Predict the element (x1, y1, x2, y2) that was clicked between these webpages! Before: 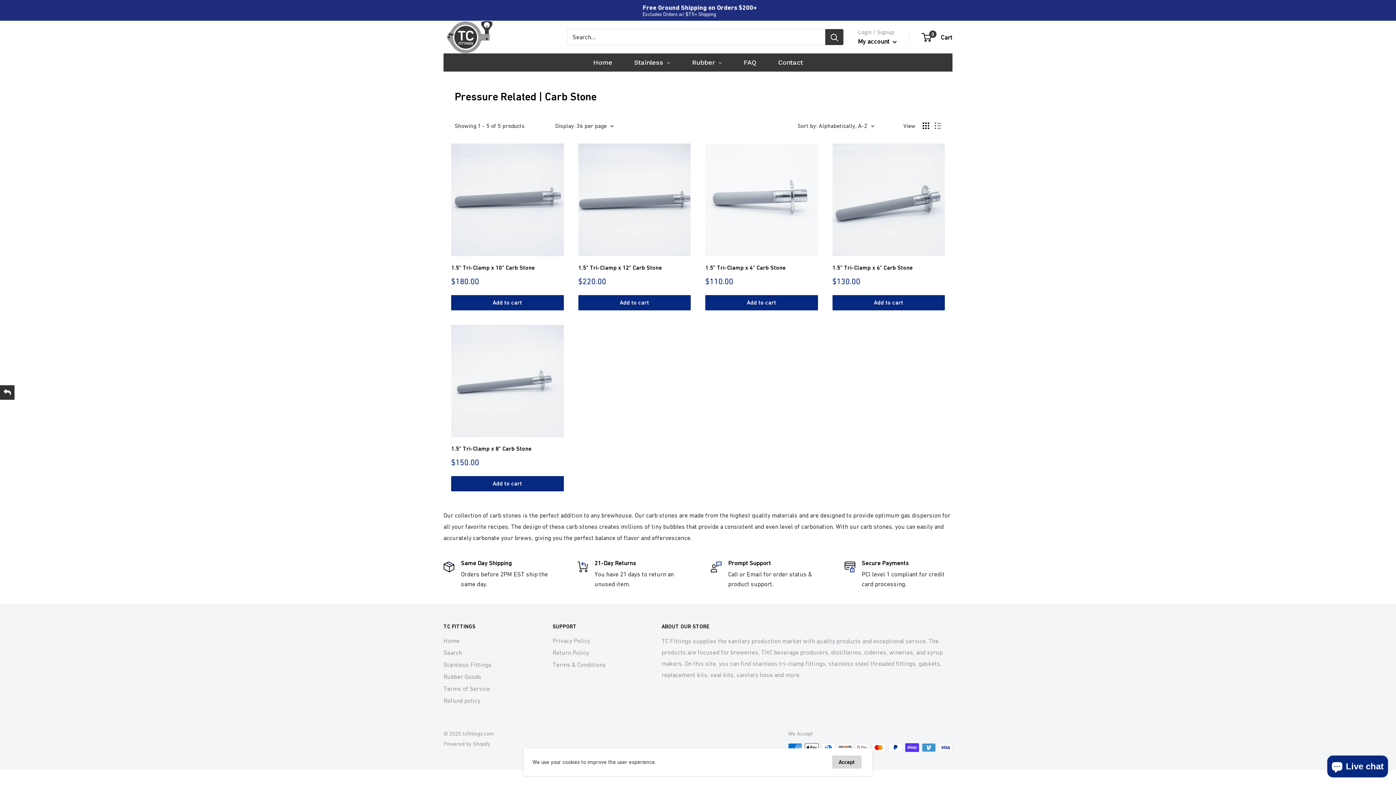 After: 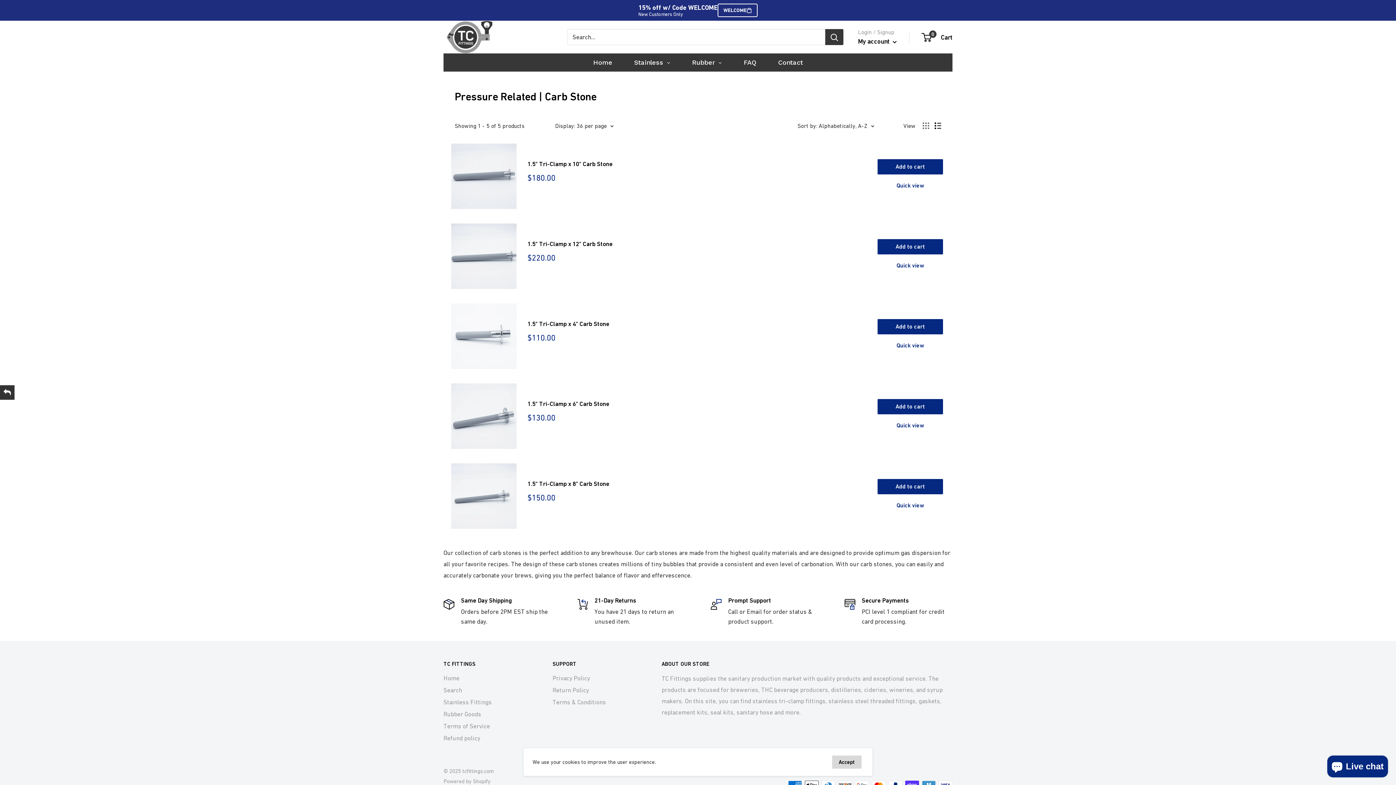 Action: label: Display products as list bbox: (934, 122, 941, 129)